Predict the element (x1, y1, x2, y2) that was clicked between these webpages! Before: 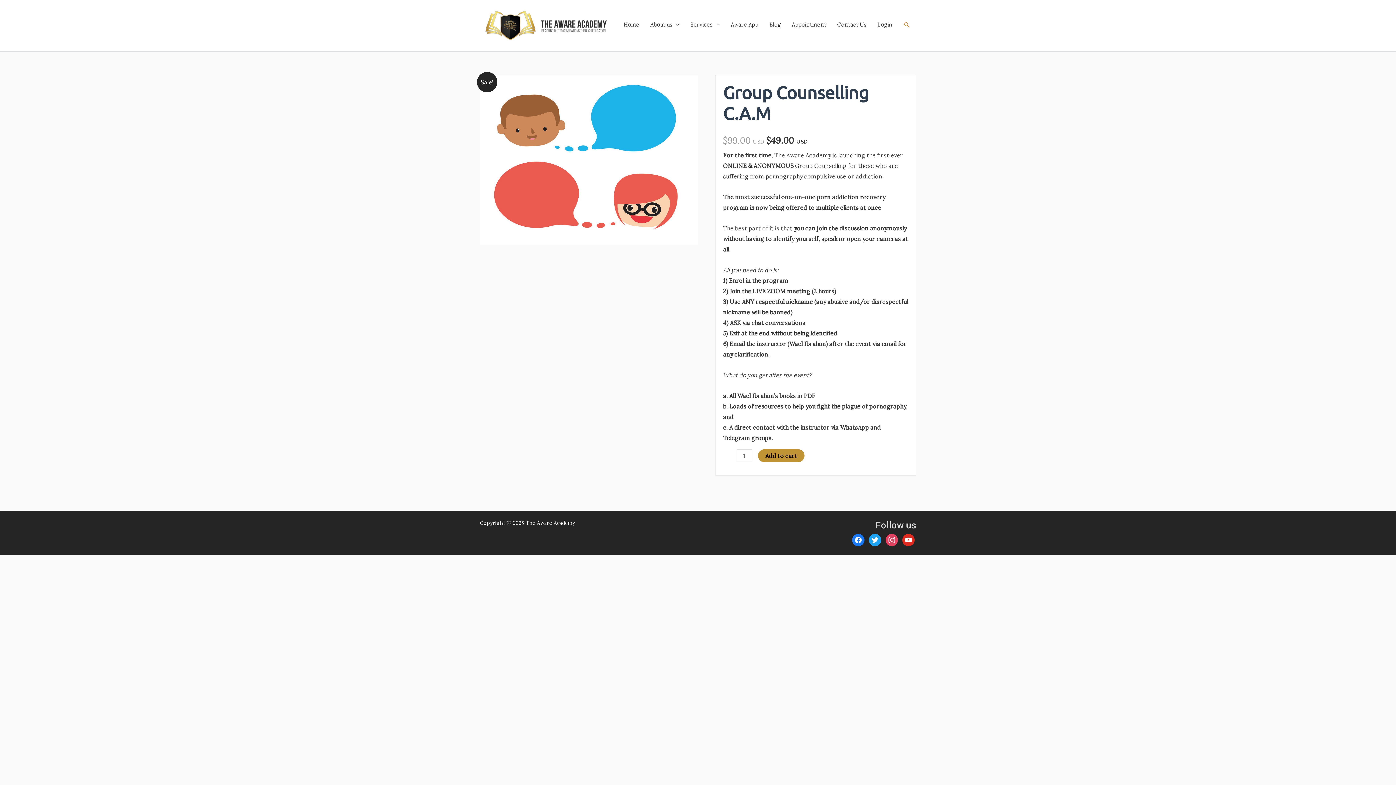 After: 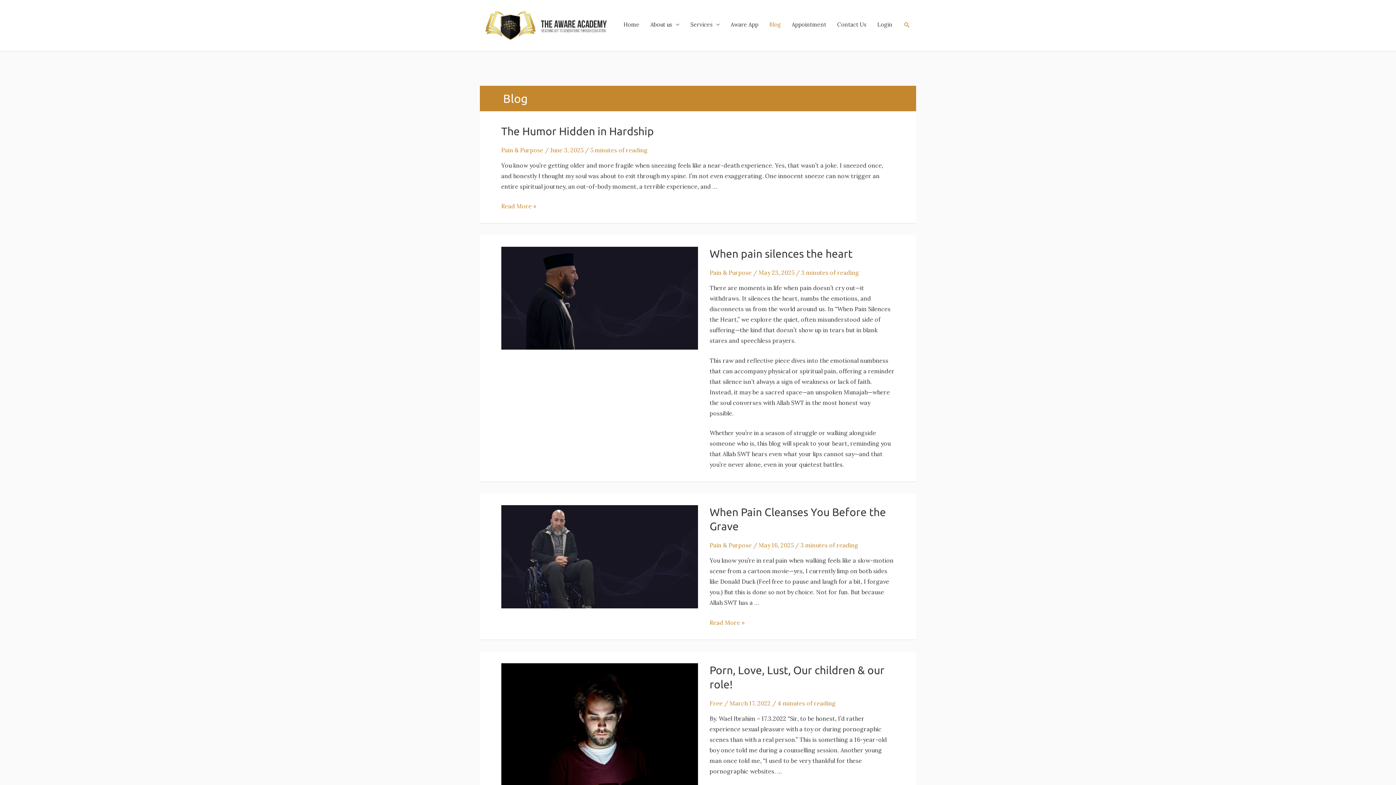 Action: bbox: (764, 13, 786, 35) label: Blog